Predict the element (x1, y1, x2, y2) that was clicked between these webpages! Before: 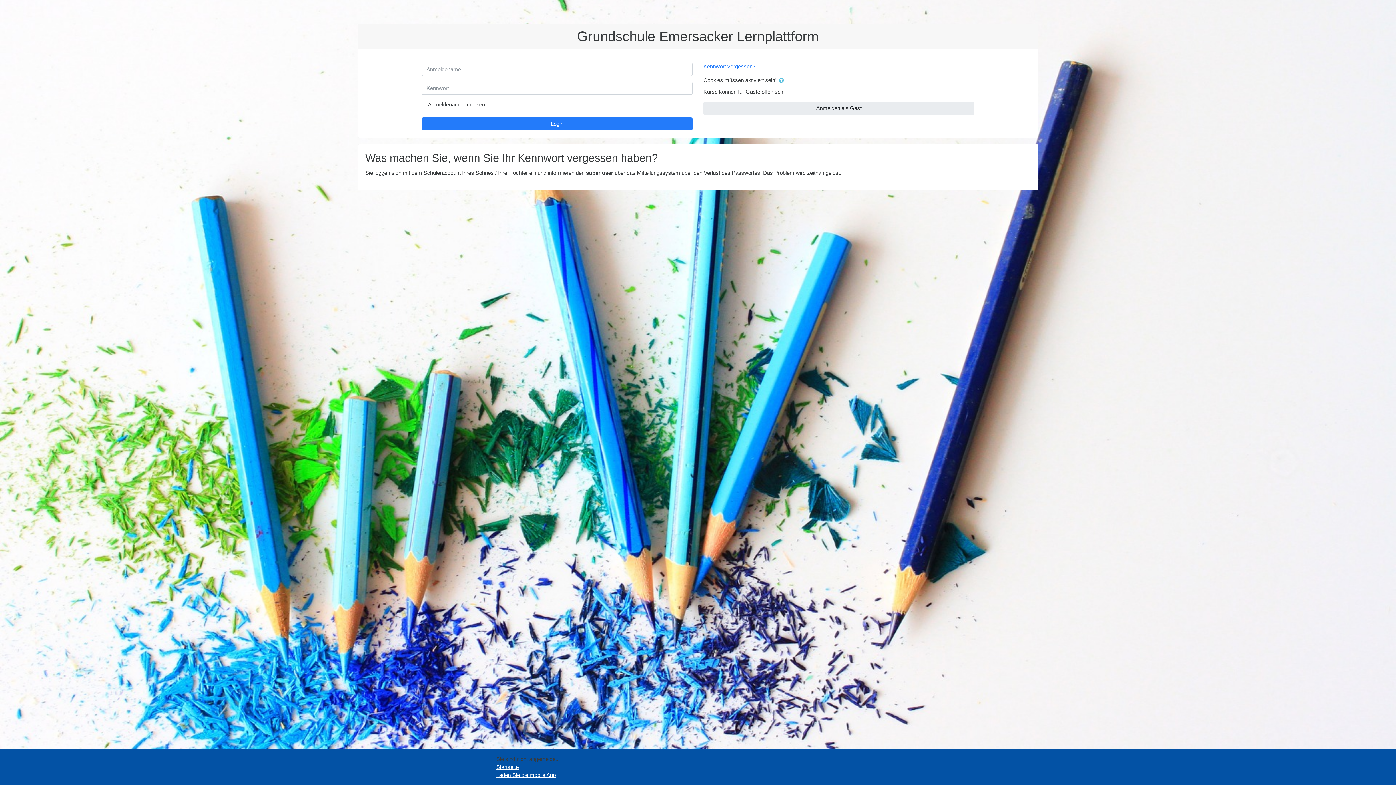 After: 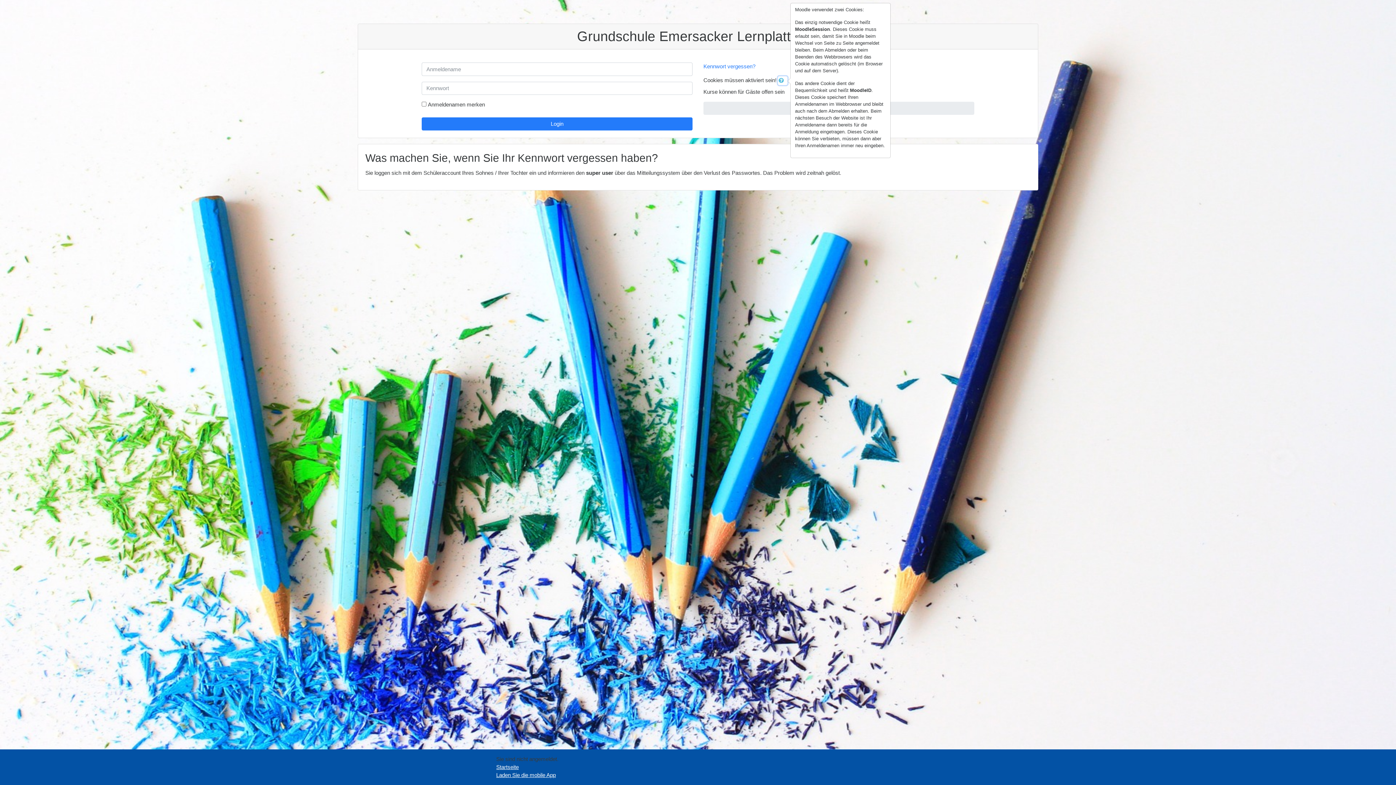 Action: bbox: (778, 76, 787, 85)